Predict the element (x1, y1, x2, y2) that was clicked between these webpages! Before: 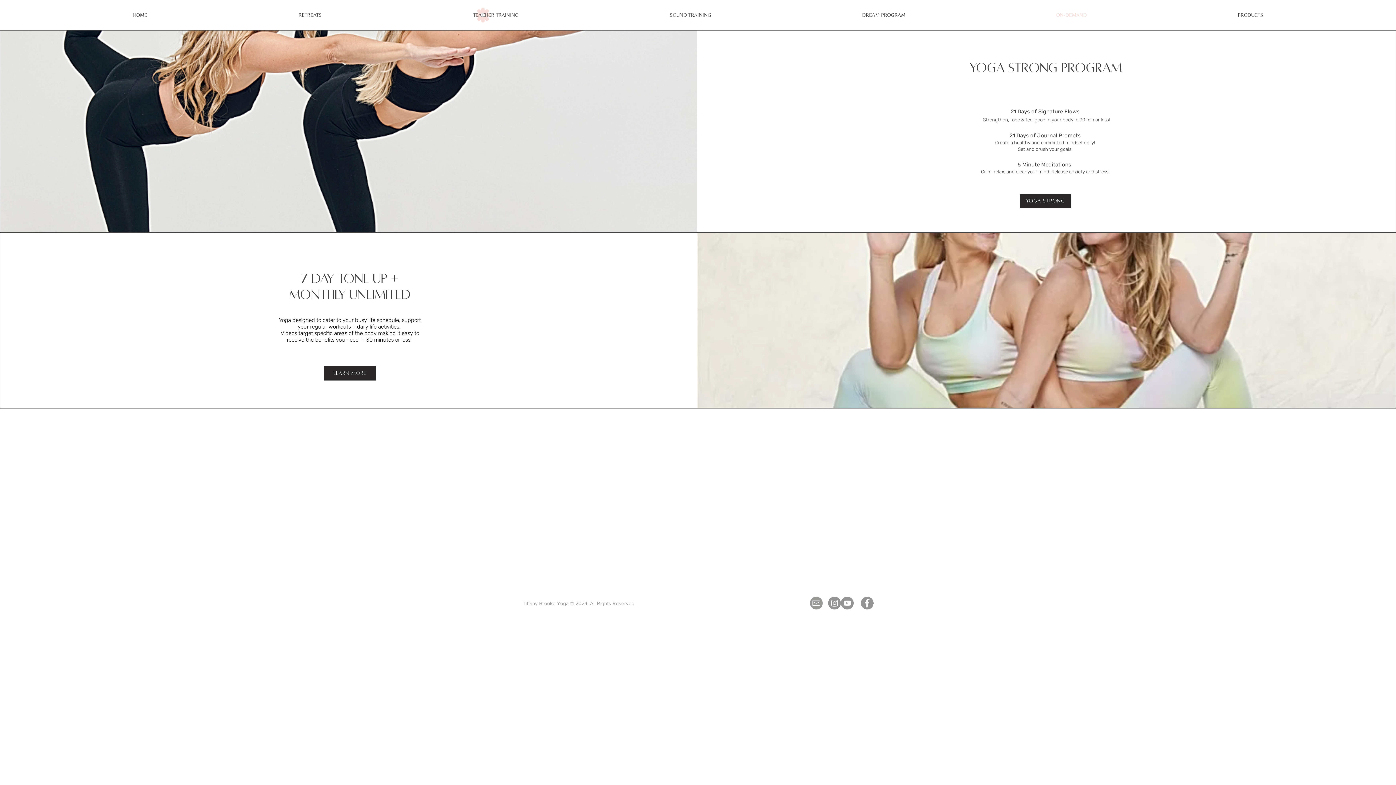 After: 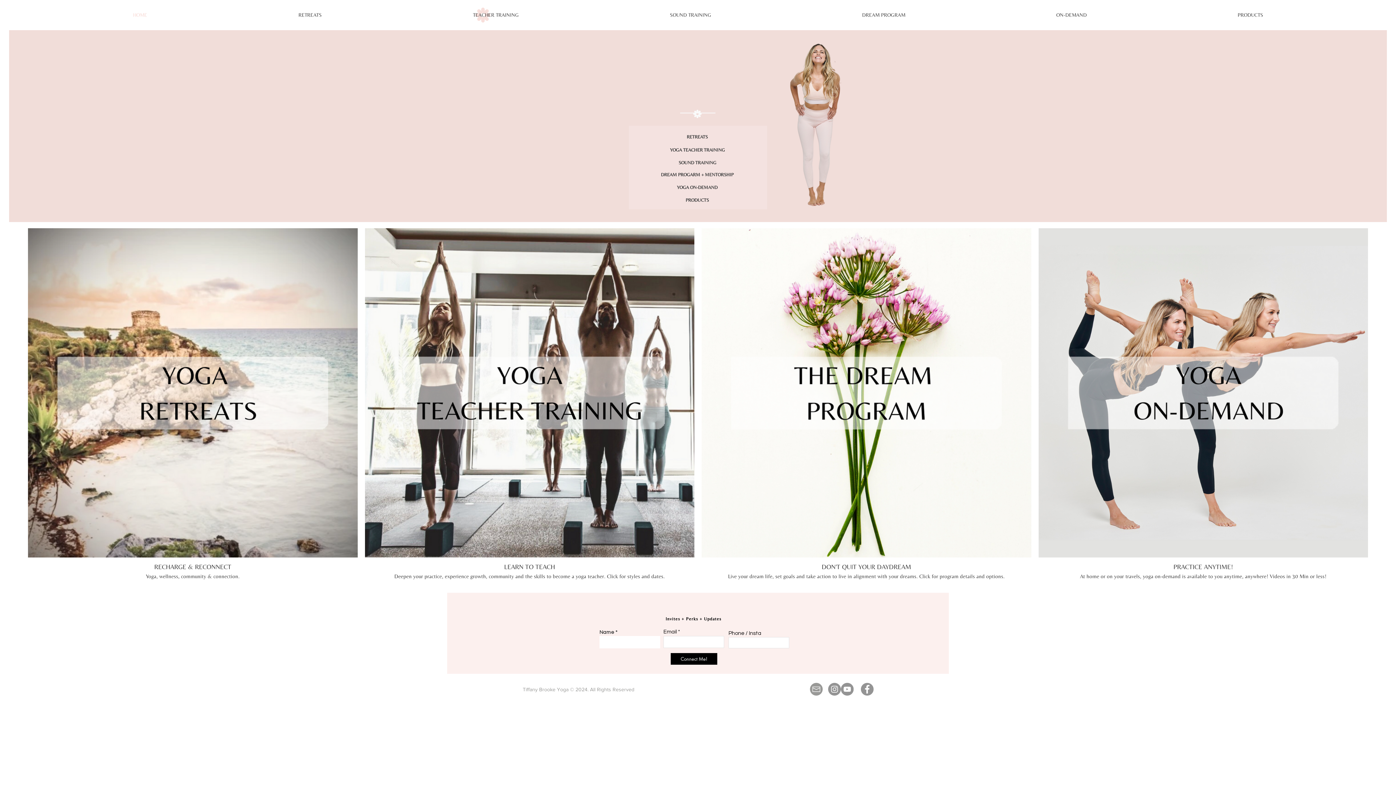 Action: bbox: (57, 5, 222, 24) label: HOME